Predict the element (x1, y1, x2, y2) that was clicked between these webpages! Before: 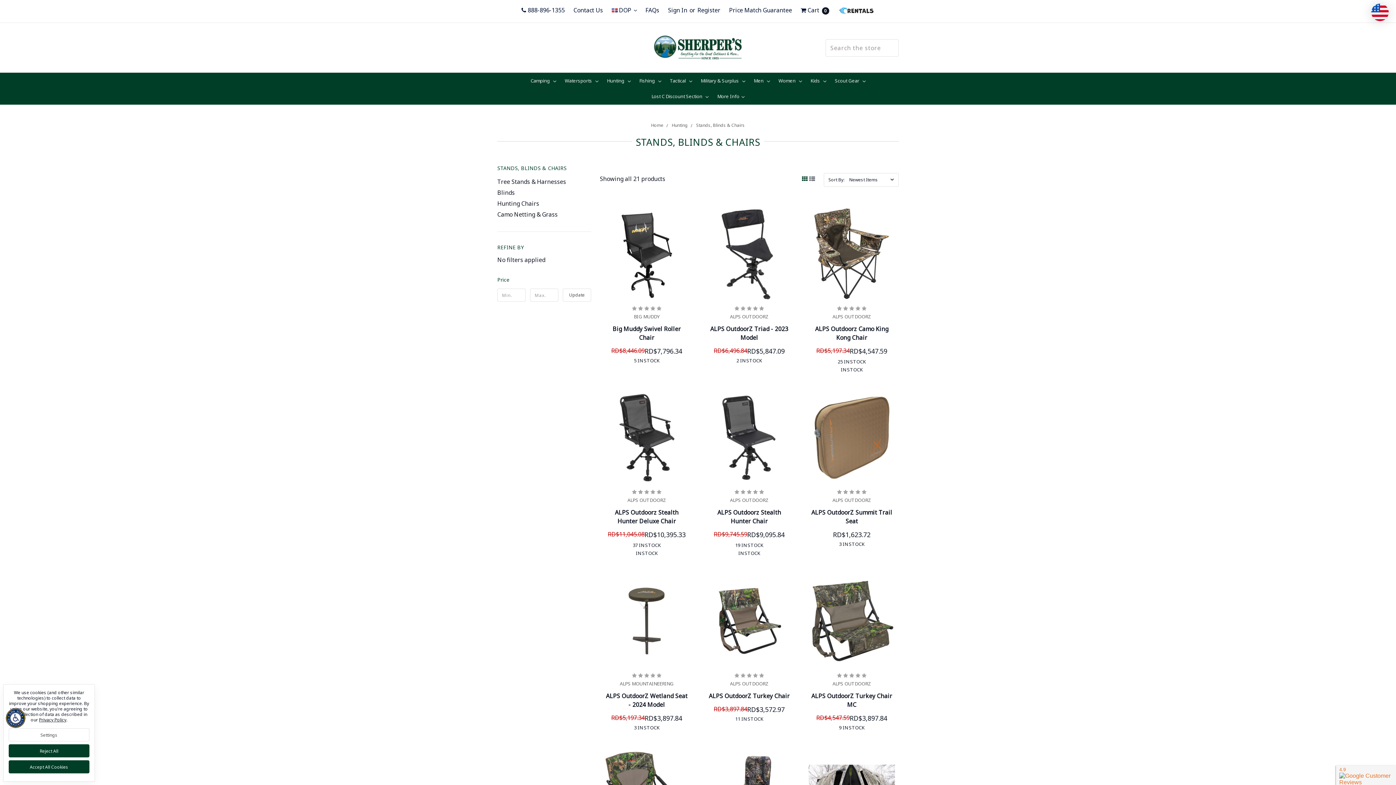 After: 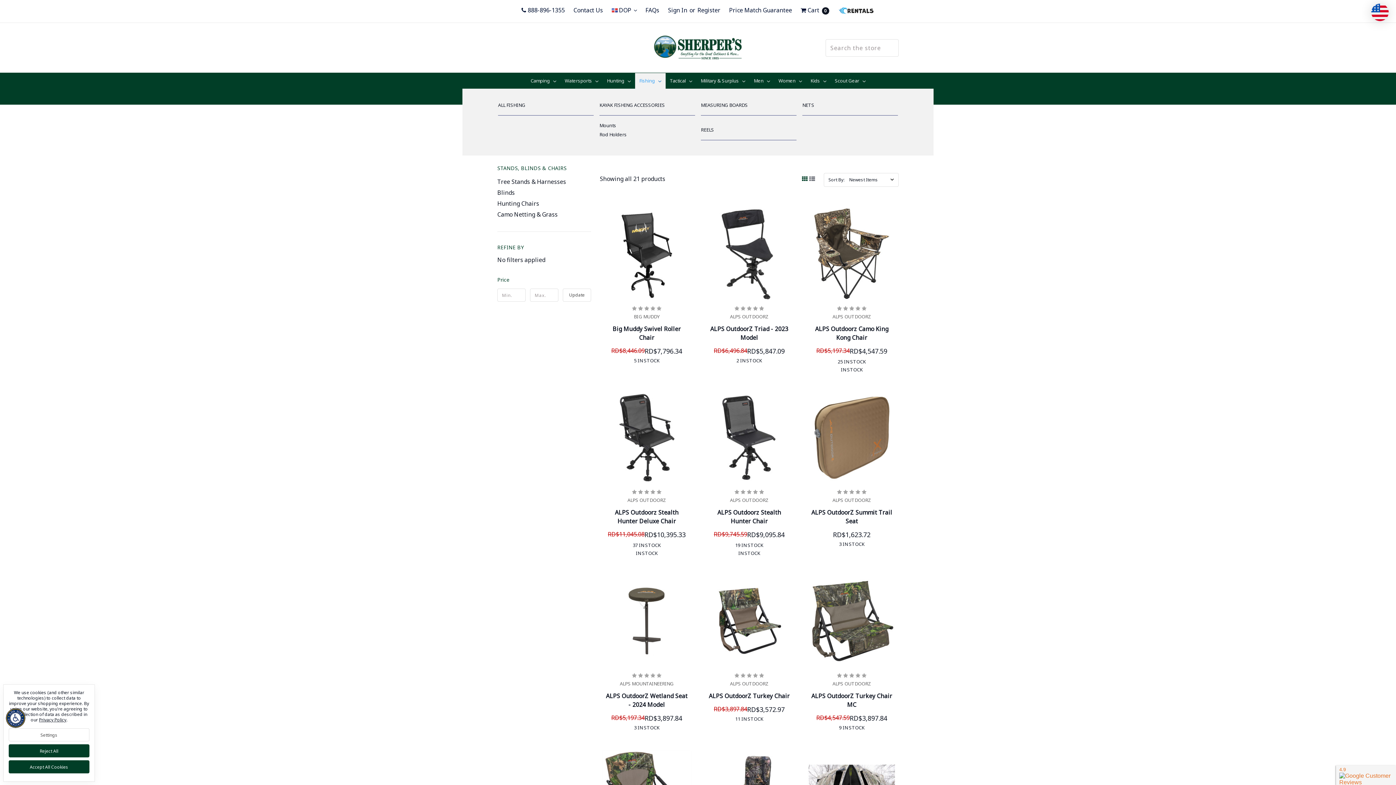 Action: bbox: (635, 73, 665, 88) label: Fishing 